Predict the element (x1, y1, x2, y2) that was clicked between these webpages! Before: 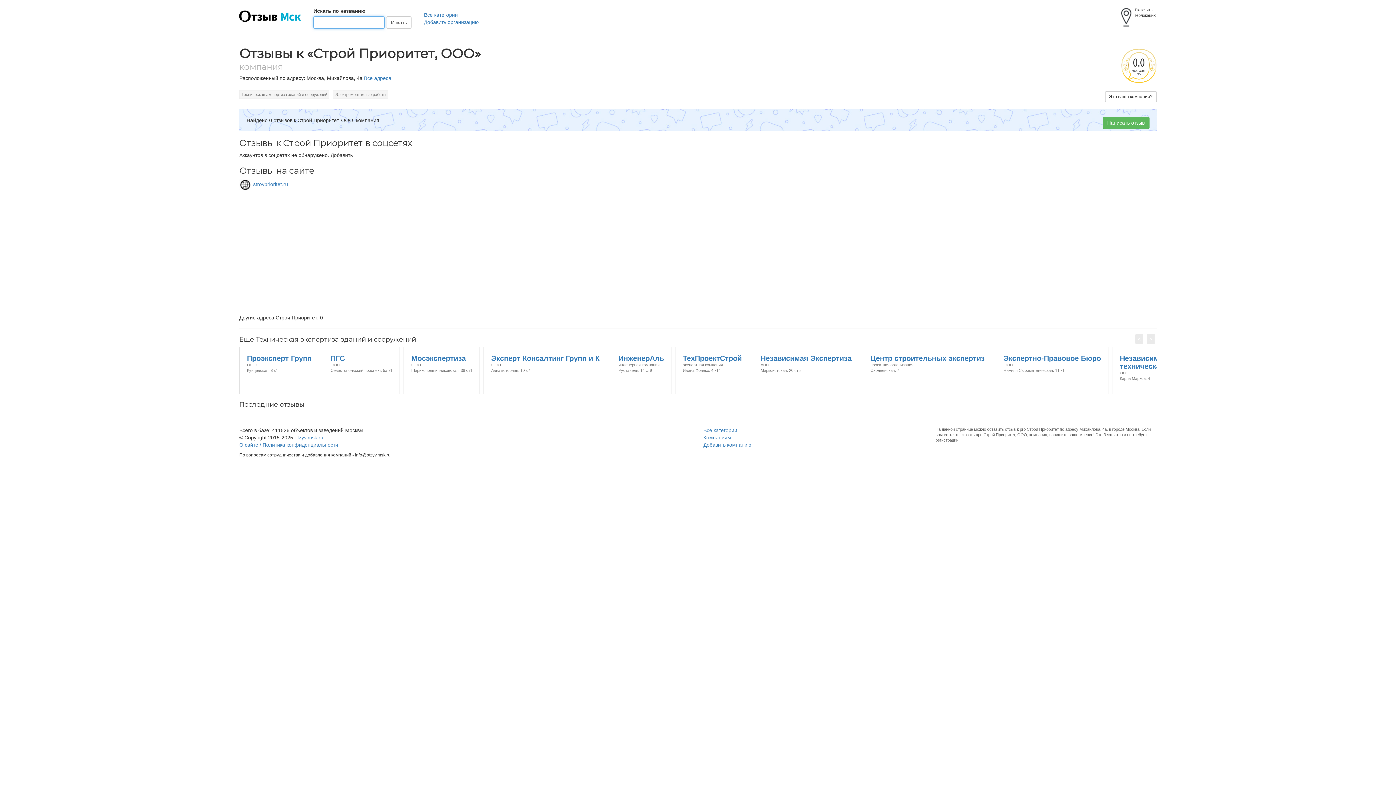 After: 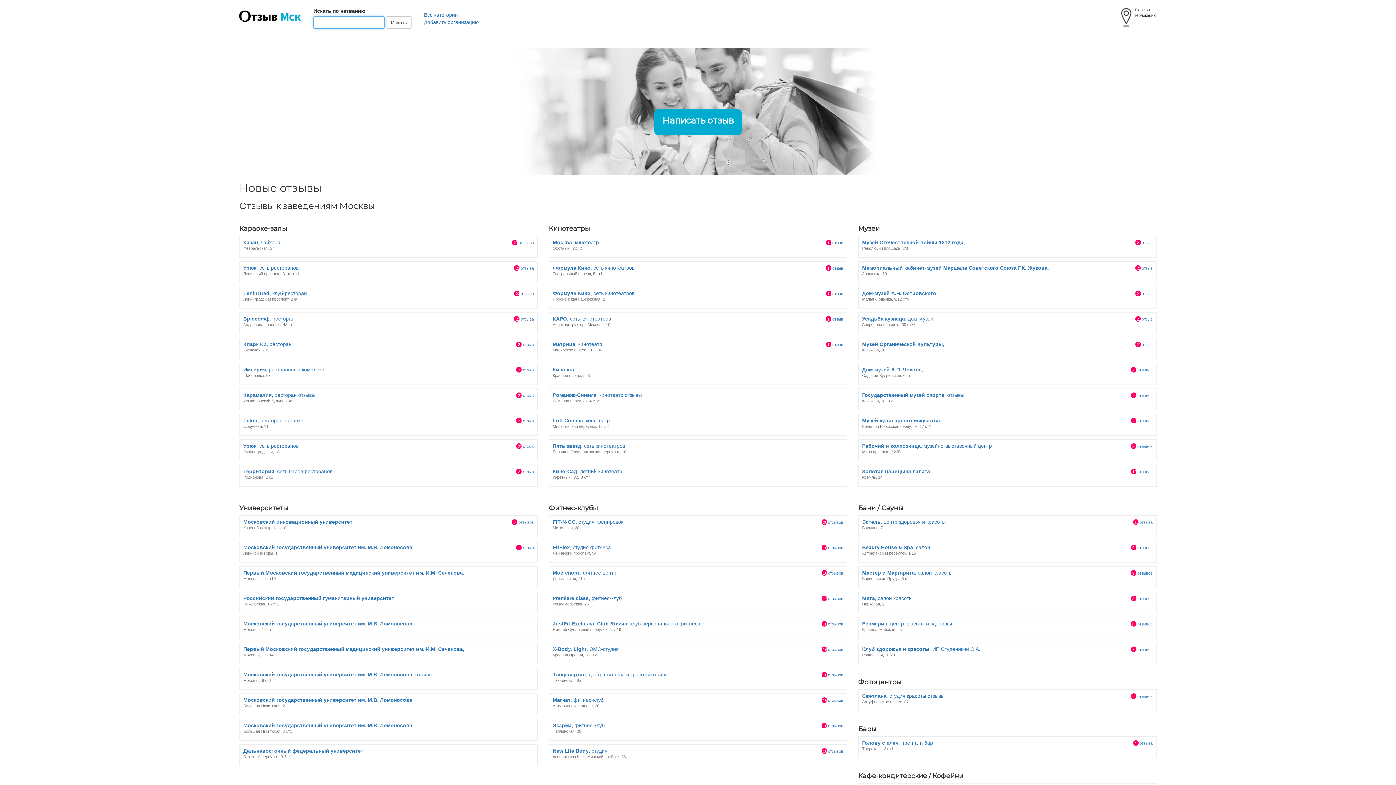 Action: bbox: (294, 434, 323, 440) label: otzyv.msk.ru